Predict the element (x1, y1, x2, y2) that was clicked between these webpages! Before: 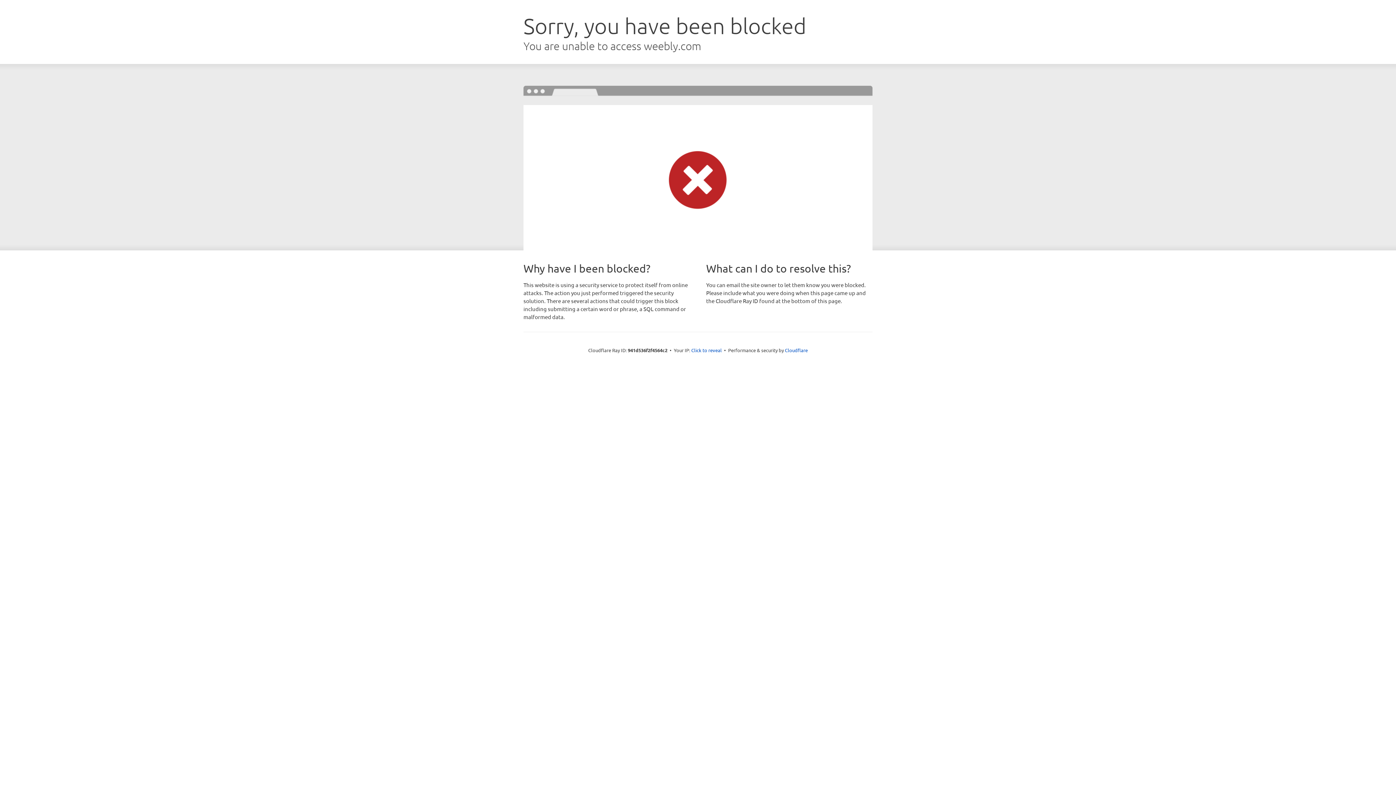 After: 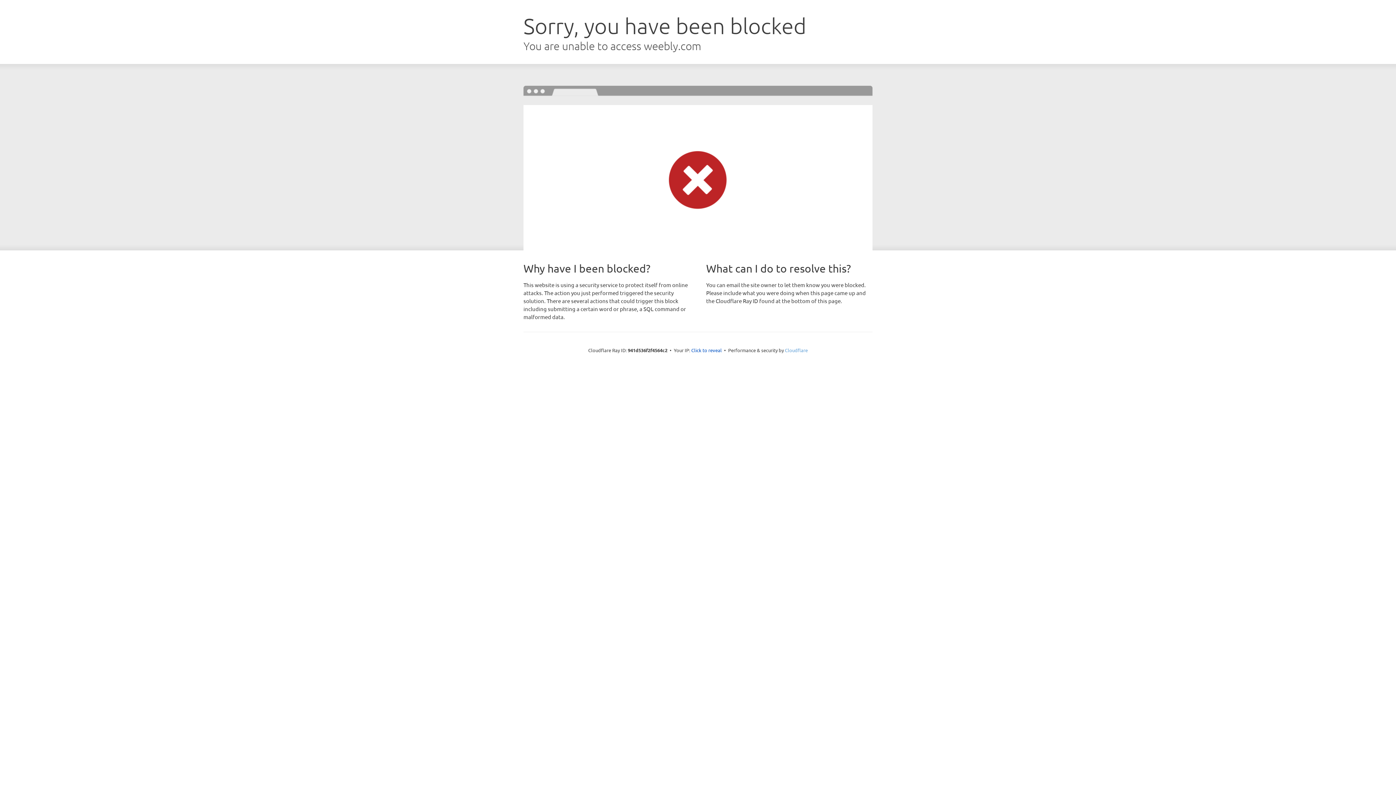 Action: label: Cloudflare bbox: (785, 347, 808, 353)